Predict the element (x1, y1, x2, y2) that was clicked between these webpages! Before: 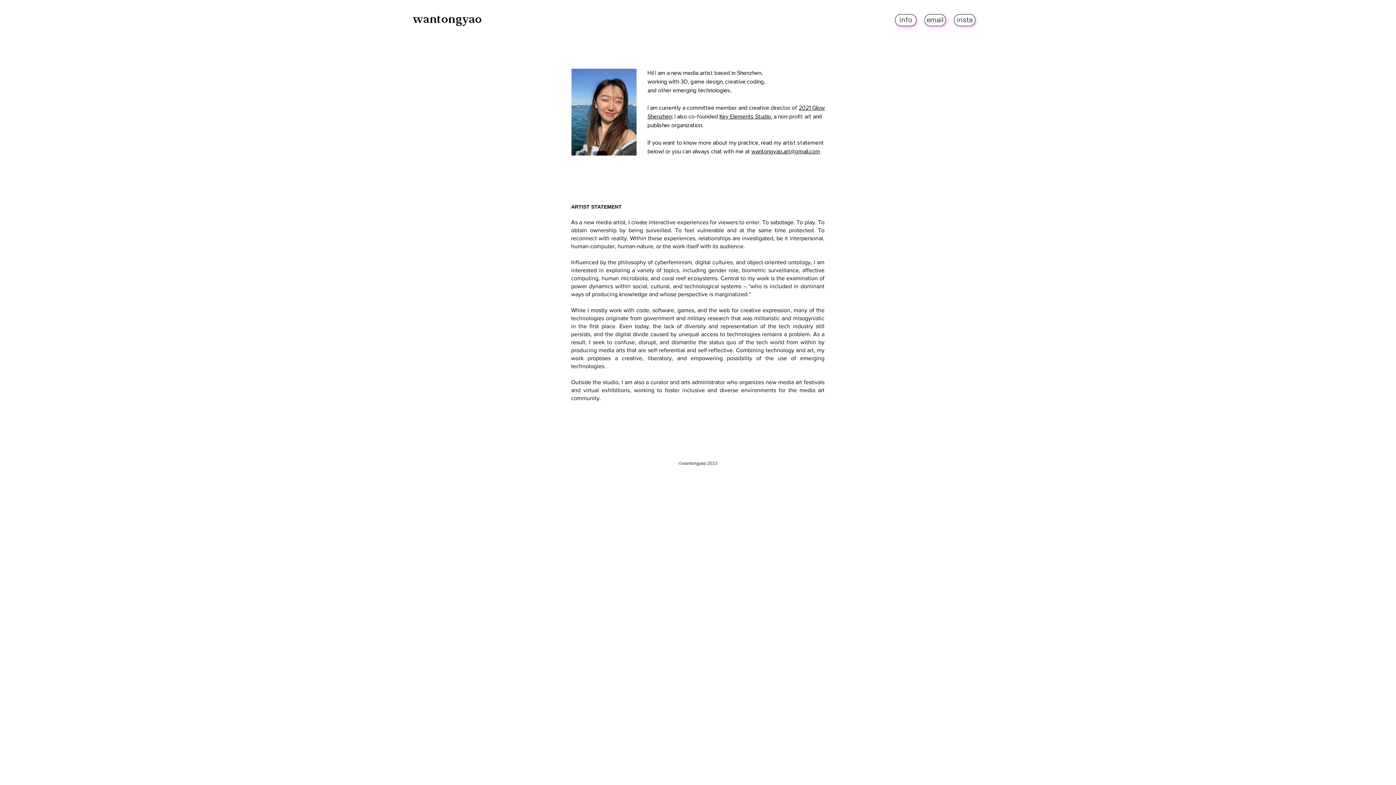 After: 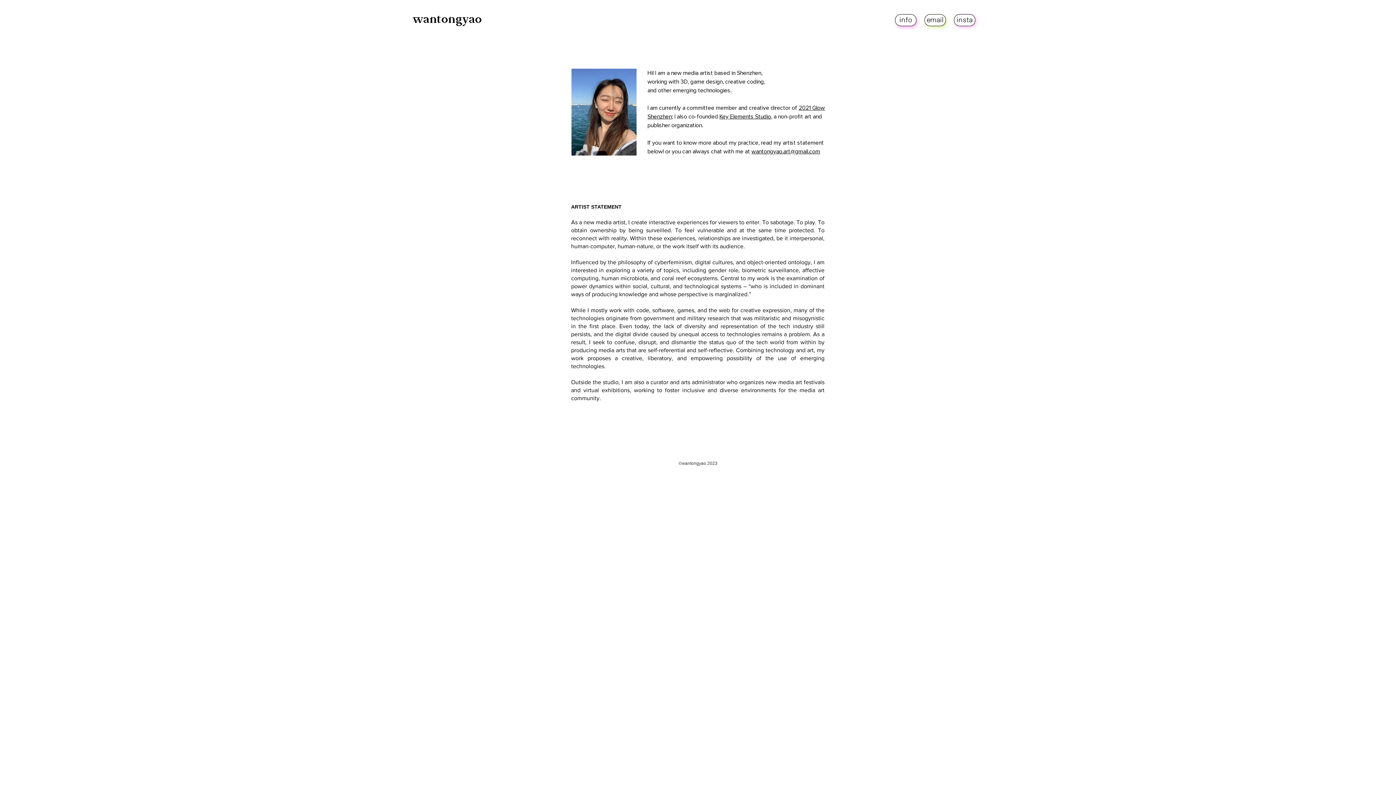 Action: bbox: (924, 14, 946, 26) label: email